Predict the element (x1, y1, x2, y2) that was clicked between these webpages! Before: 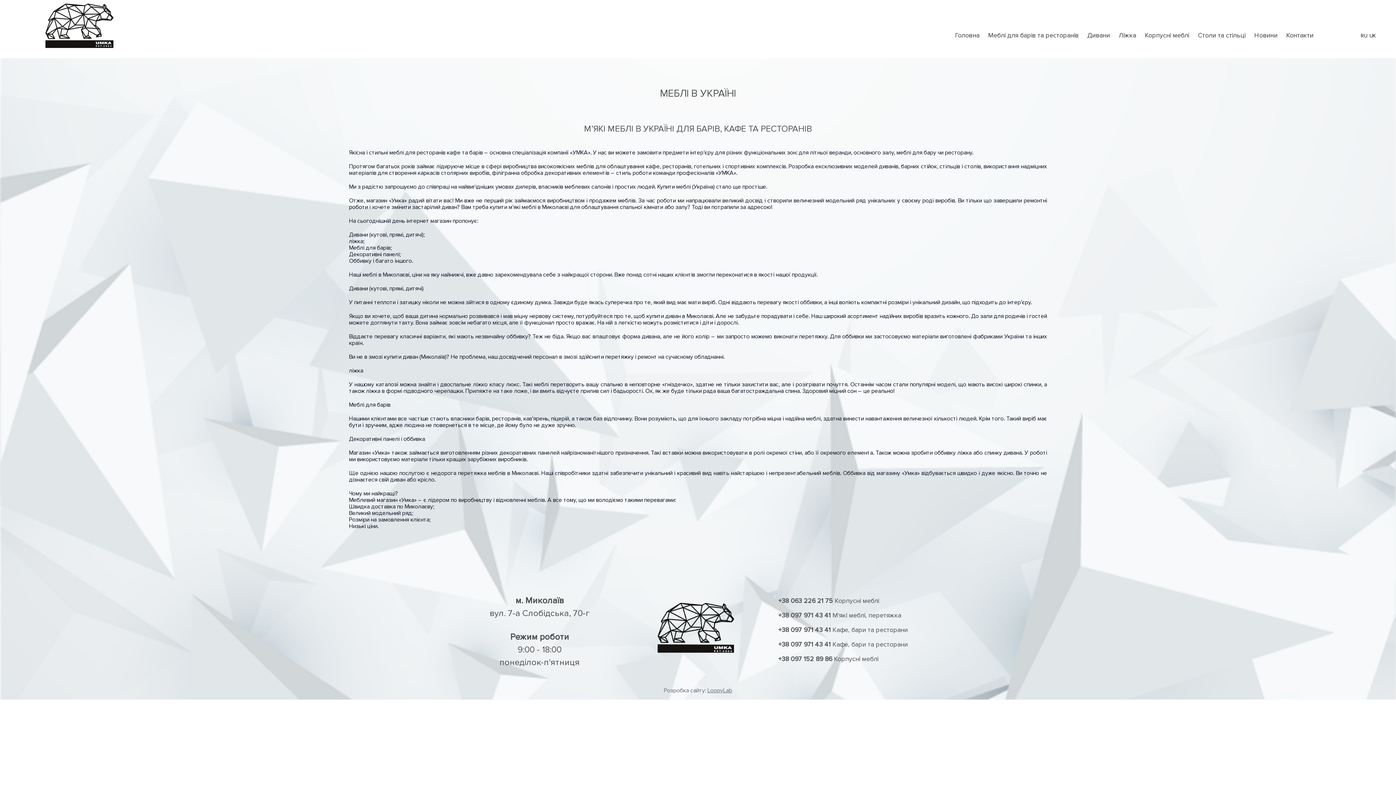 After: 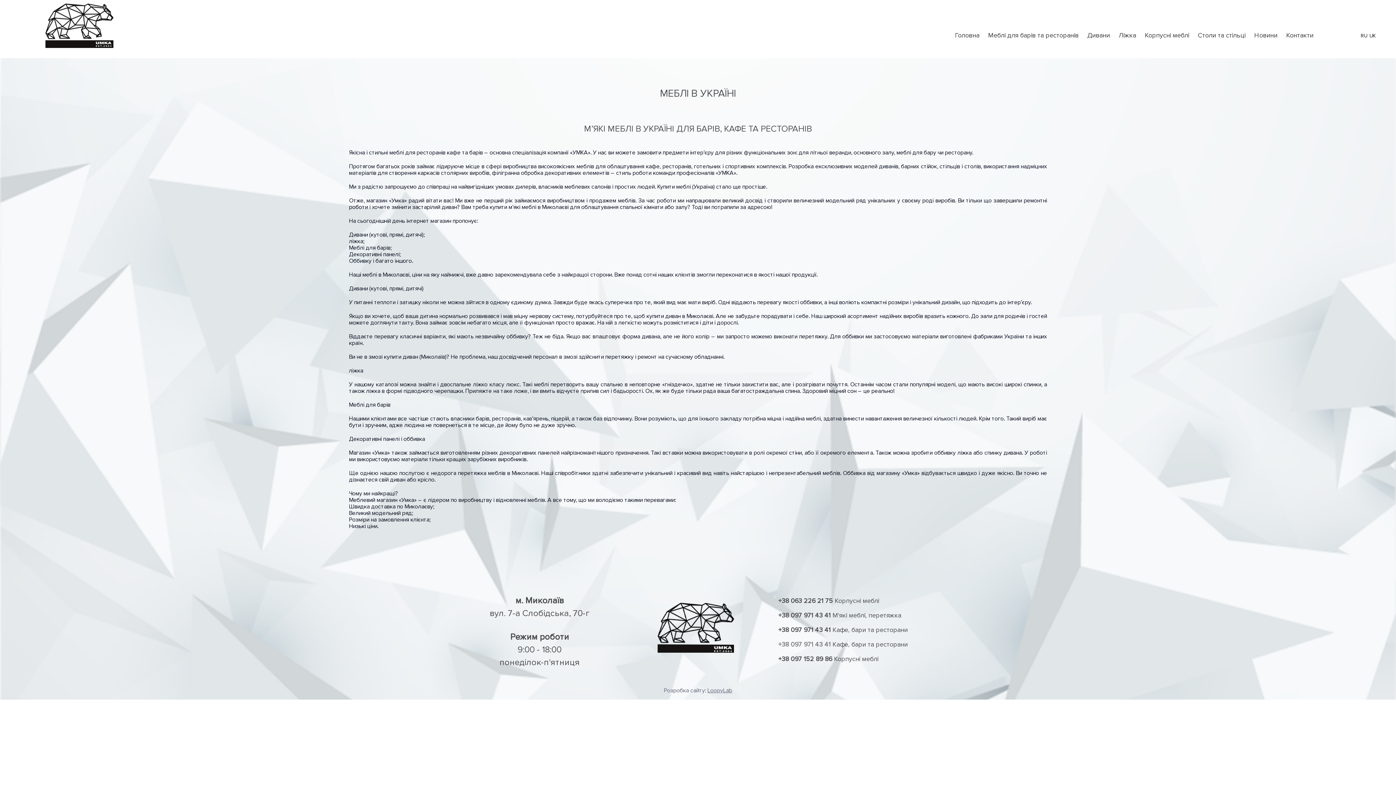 Action: label: +38 097 971 43 41 bbox: (778, 640, 830, 648)